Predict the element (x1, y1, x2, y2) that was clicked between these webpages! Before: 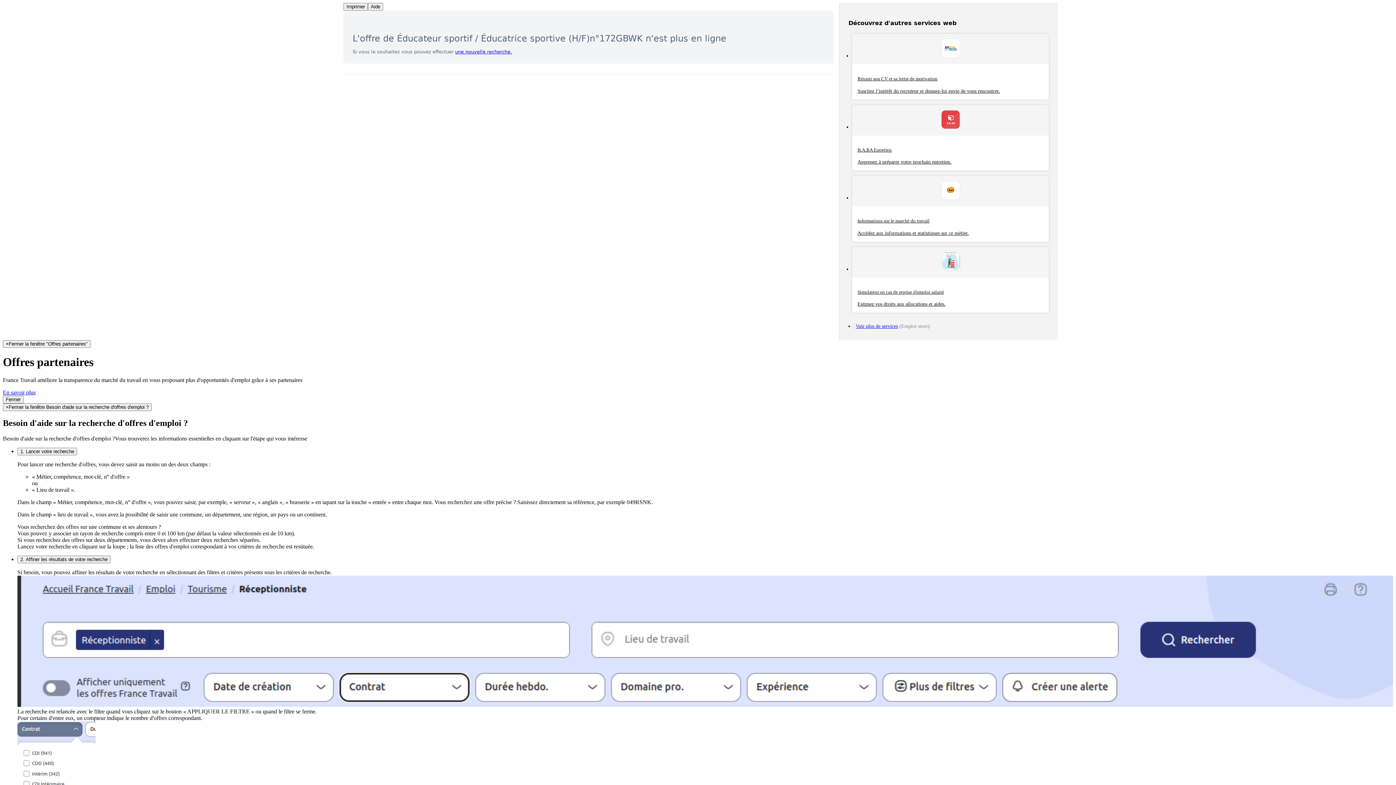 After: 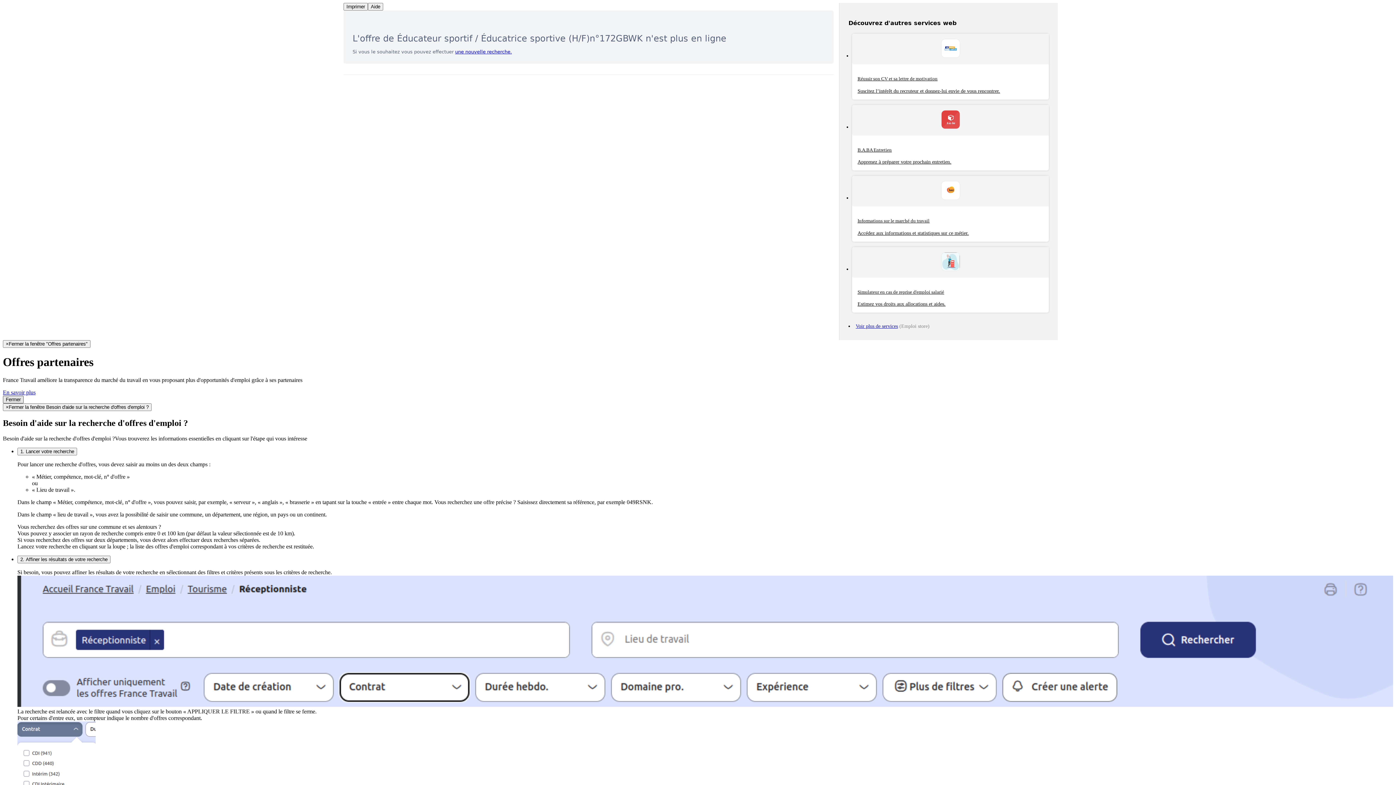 Action: label: Fermer bbox: (2, 395, 23, 403)